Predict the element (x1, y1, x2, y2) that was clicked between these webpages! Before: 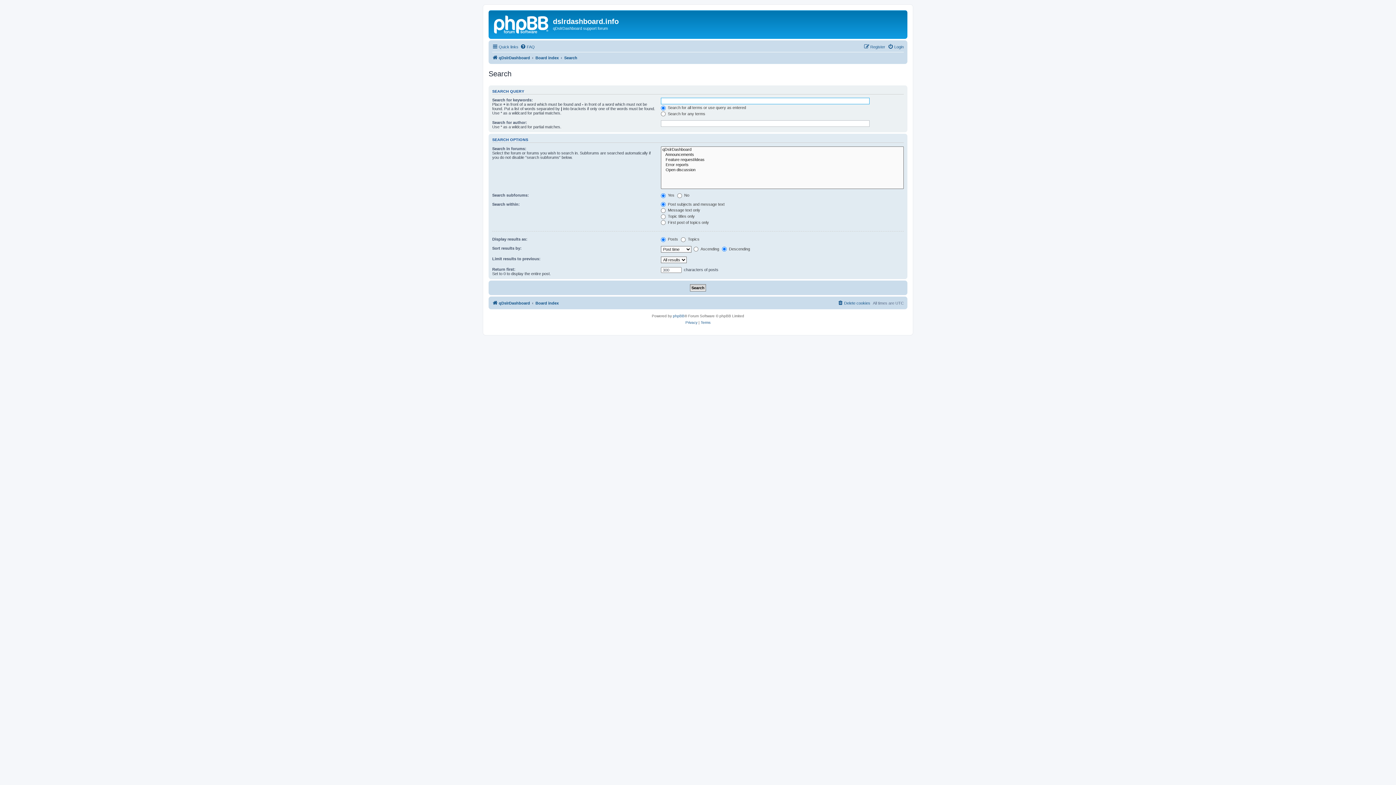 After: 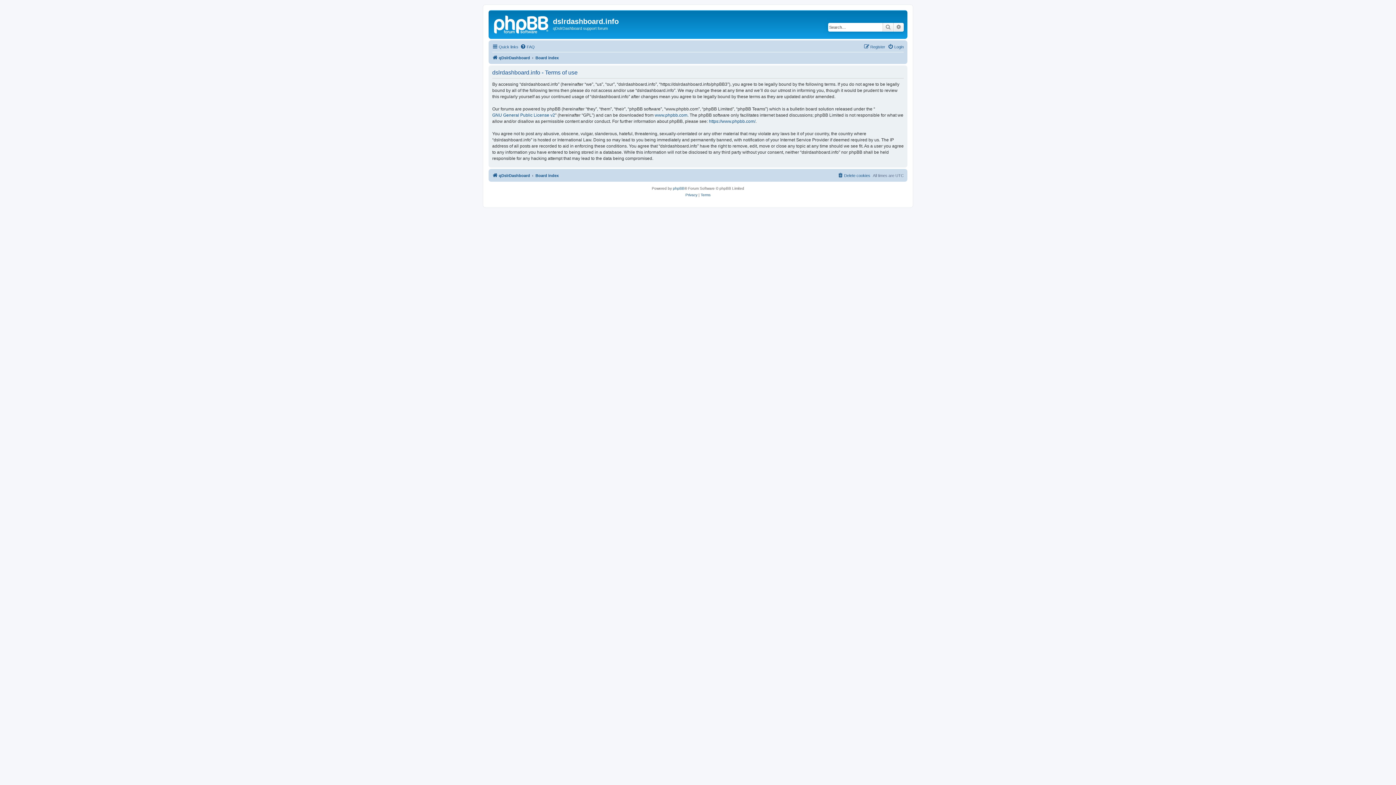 Action: bbox: (700, 319, 710, 326) label: Terms